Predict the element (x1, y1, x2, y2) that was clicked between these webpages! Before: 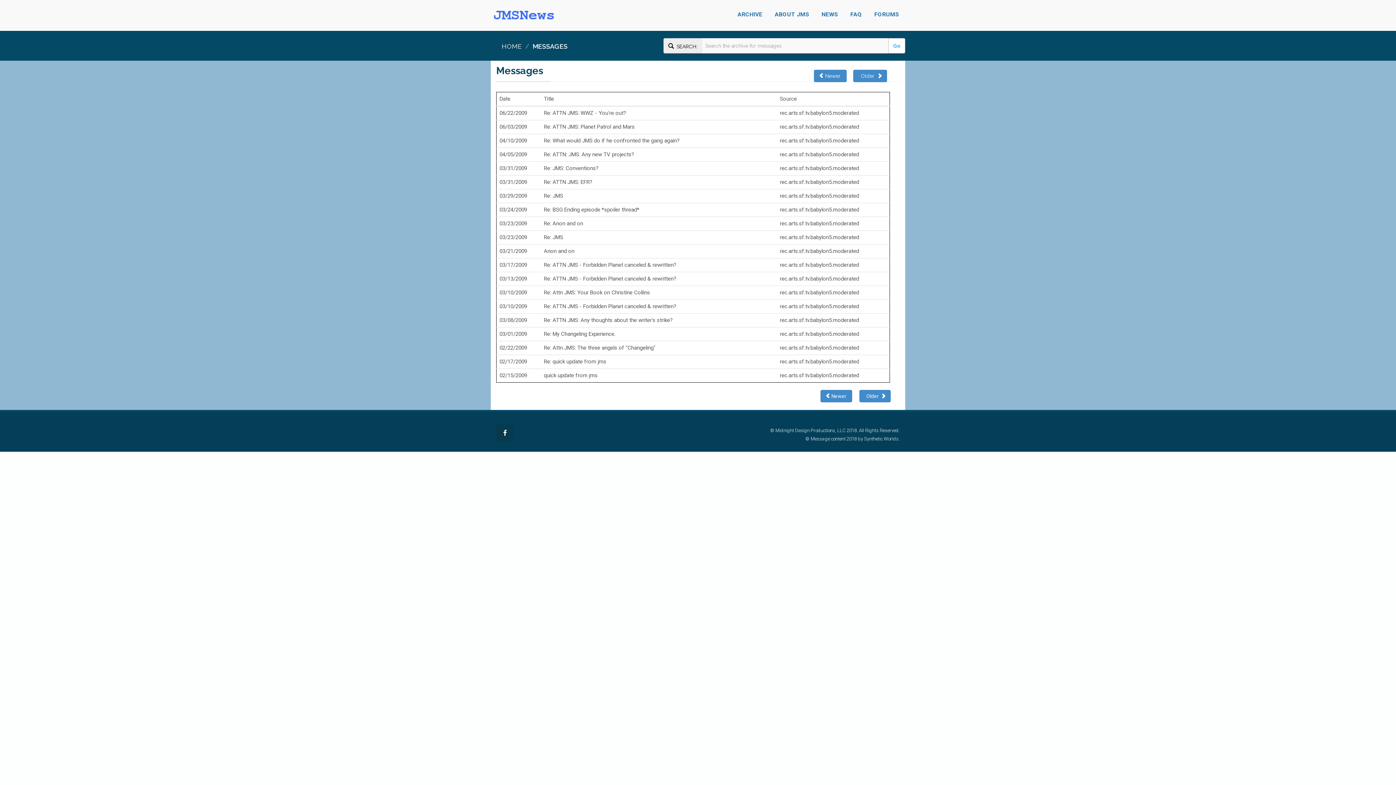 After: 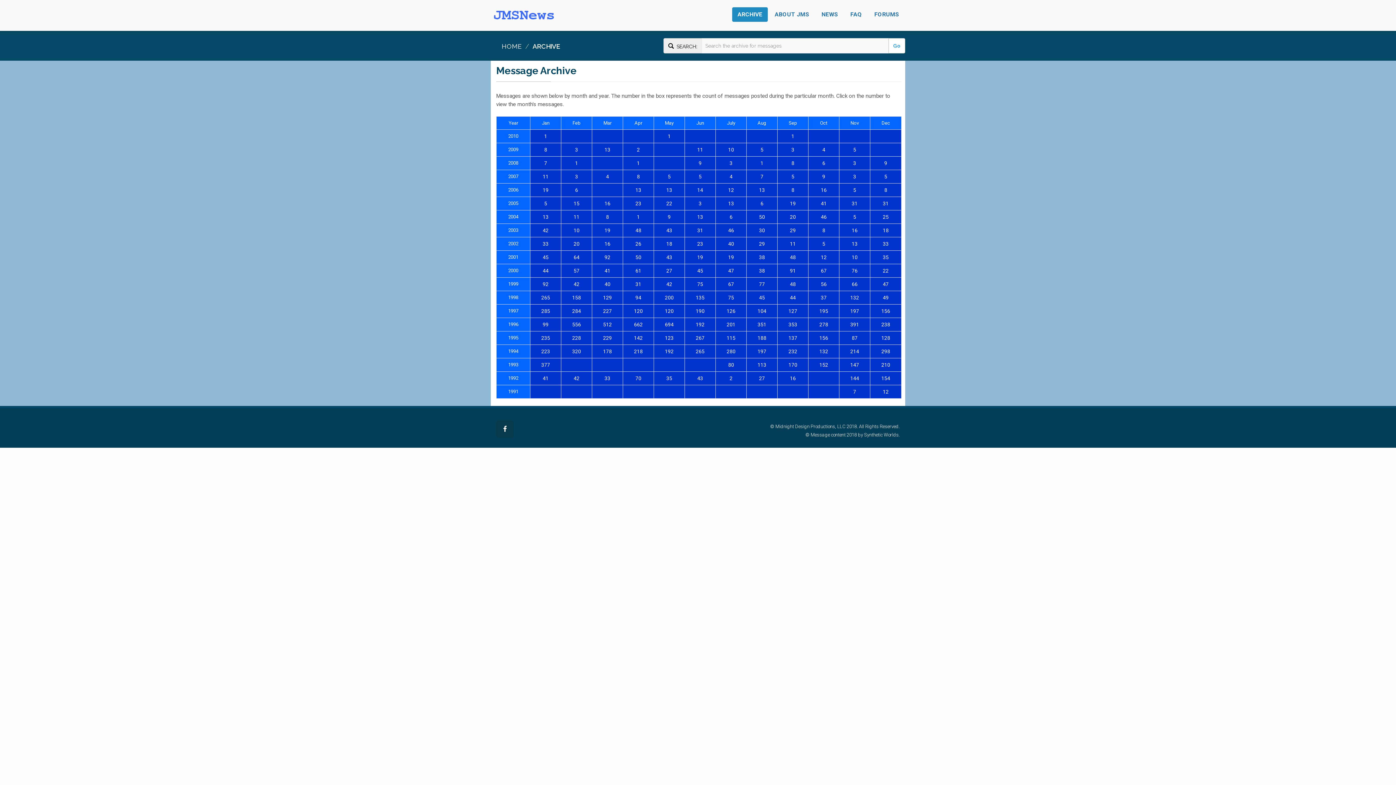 Action: bbox: (732, 7, 767, 21) label: ARCHIVE